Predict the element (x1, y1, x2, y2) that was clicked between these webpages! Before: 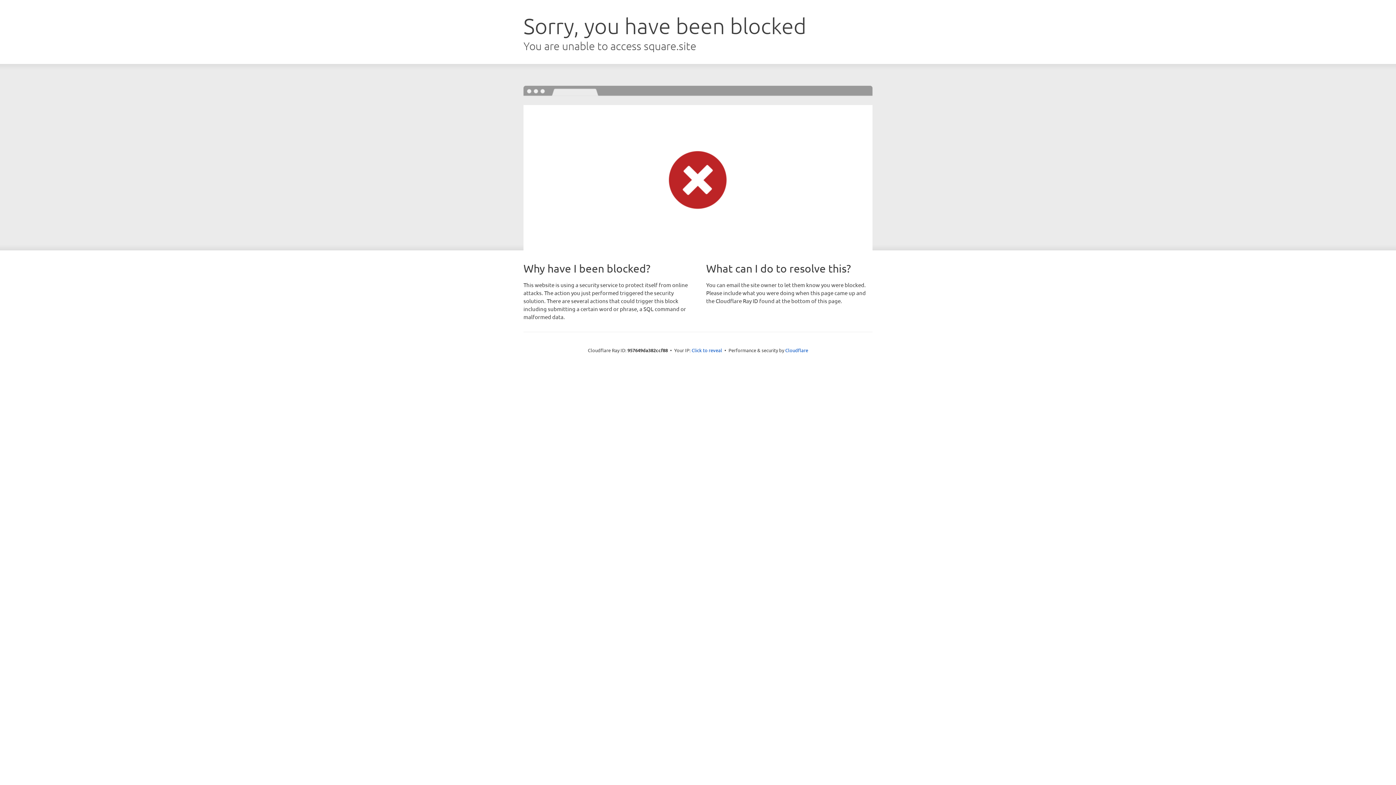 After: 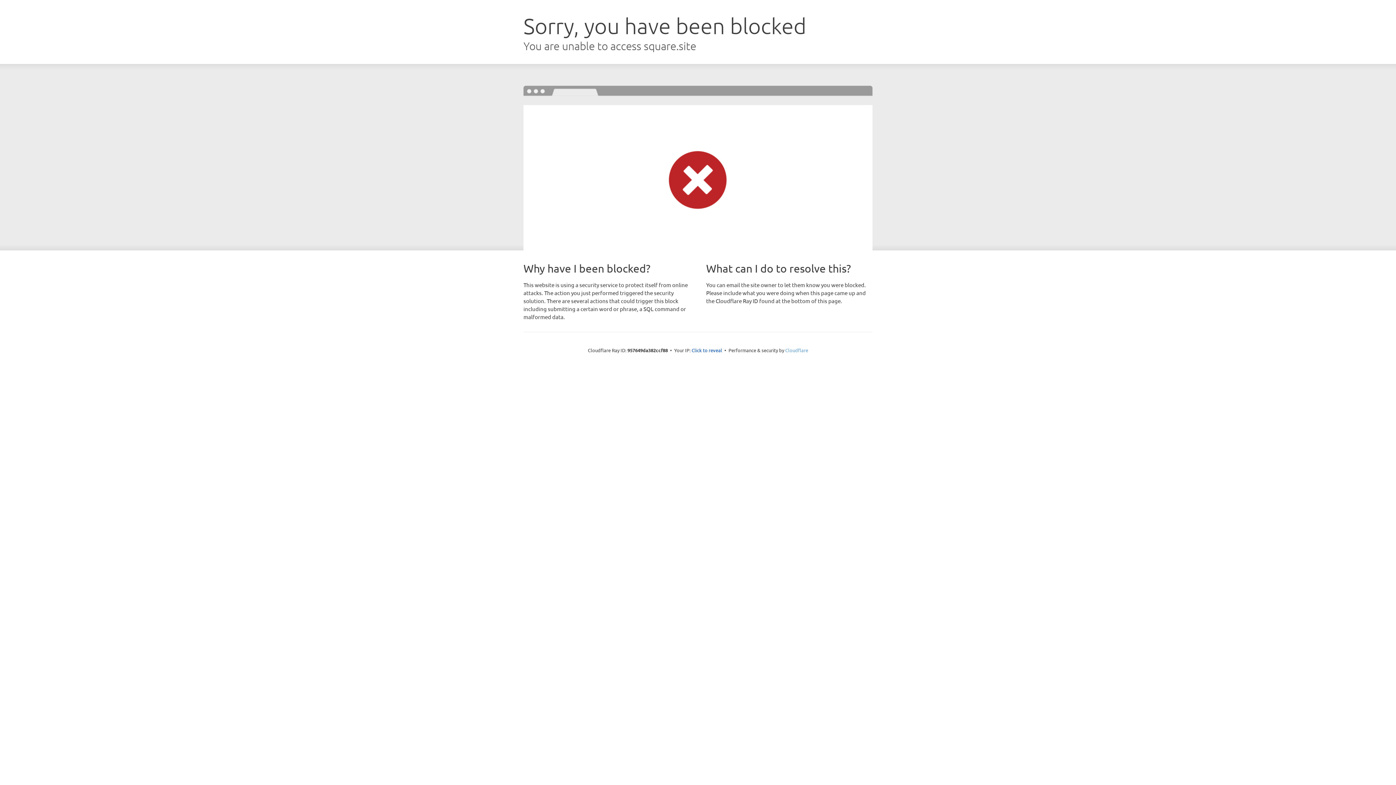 Action: bbox: (785, 347, 808, 353) label: Cloudflare